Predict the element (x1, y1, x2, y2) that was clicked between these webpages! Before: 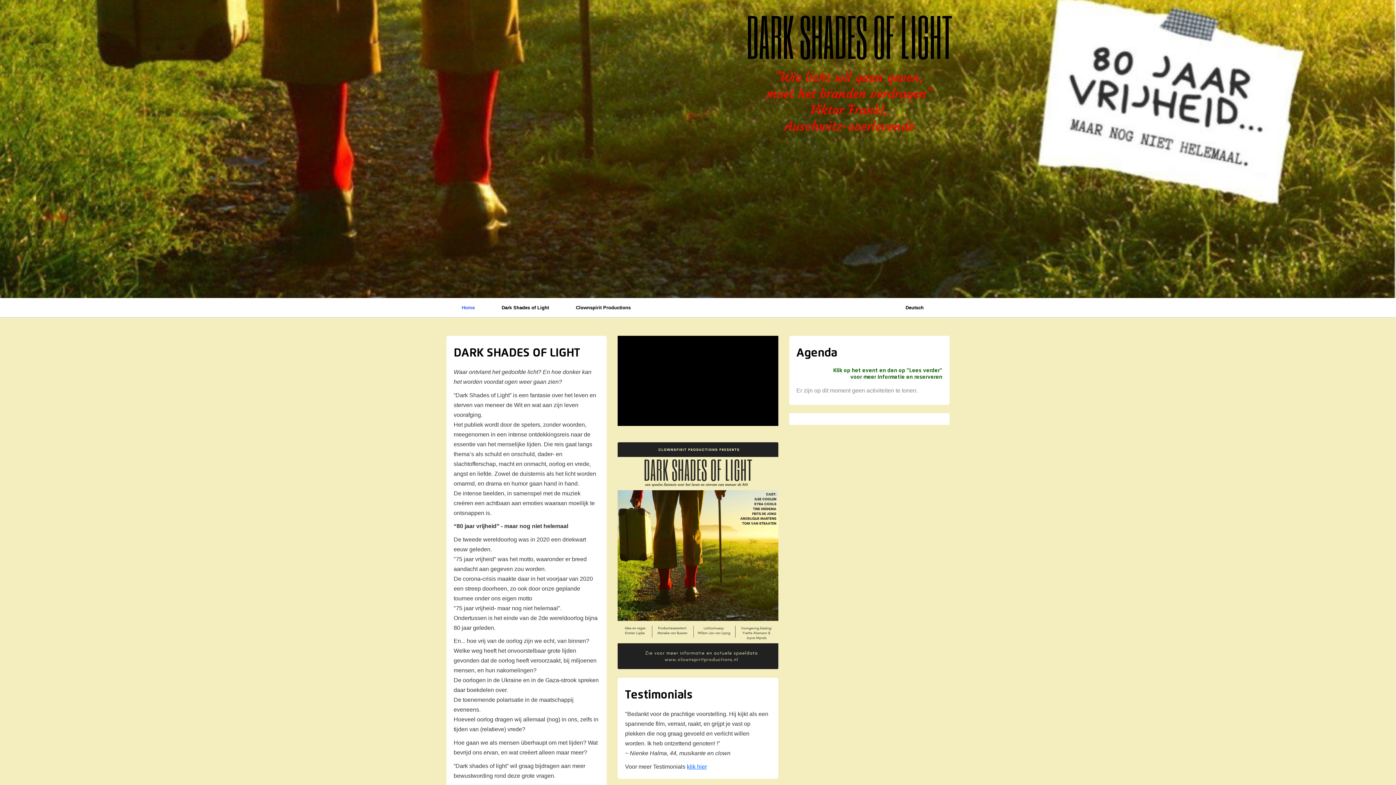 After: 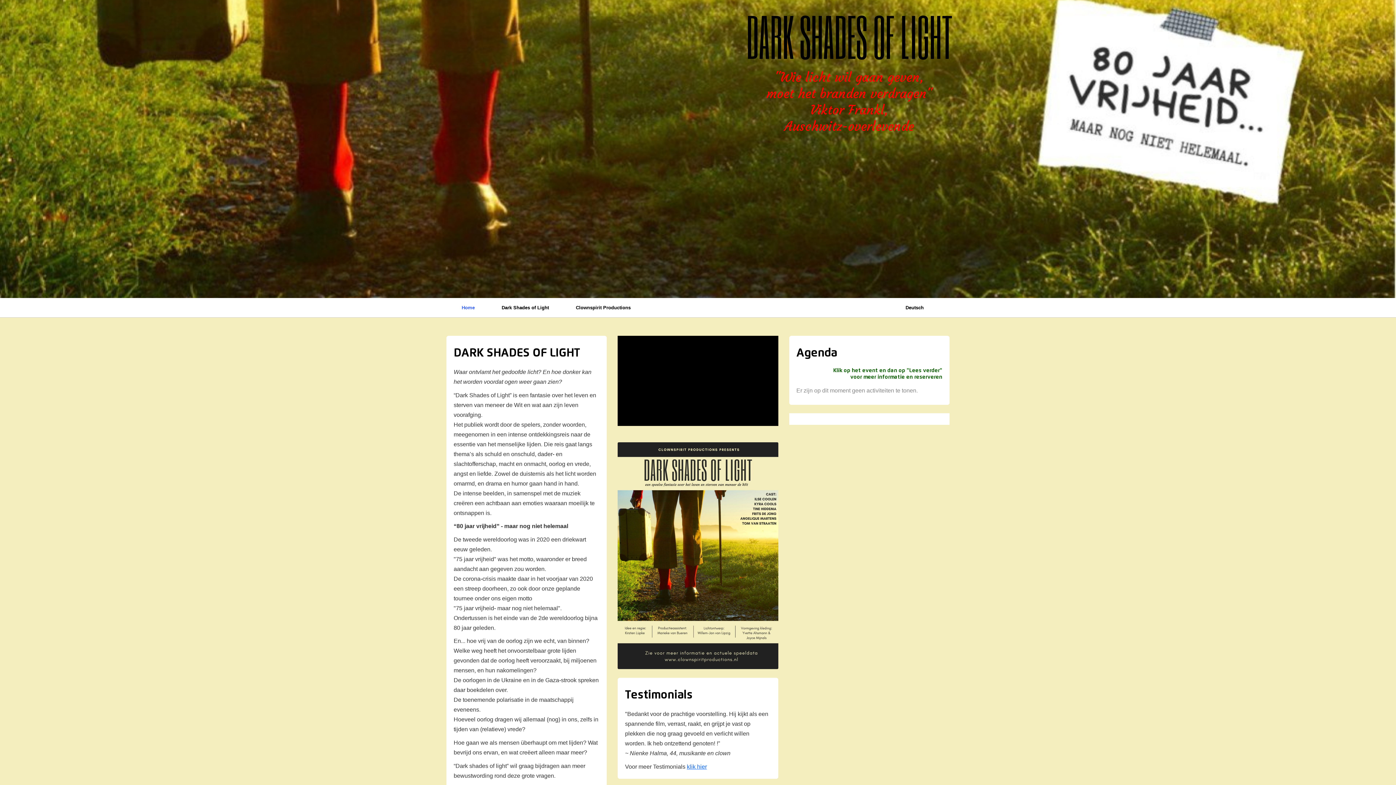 Action: label: Home bbox: (449, 298, 487, 317)